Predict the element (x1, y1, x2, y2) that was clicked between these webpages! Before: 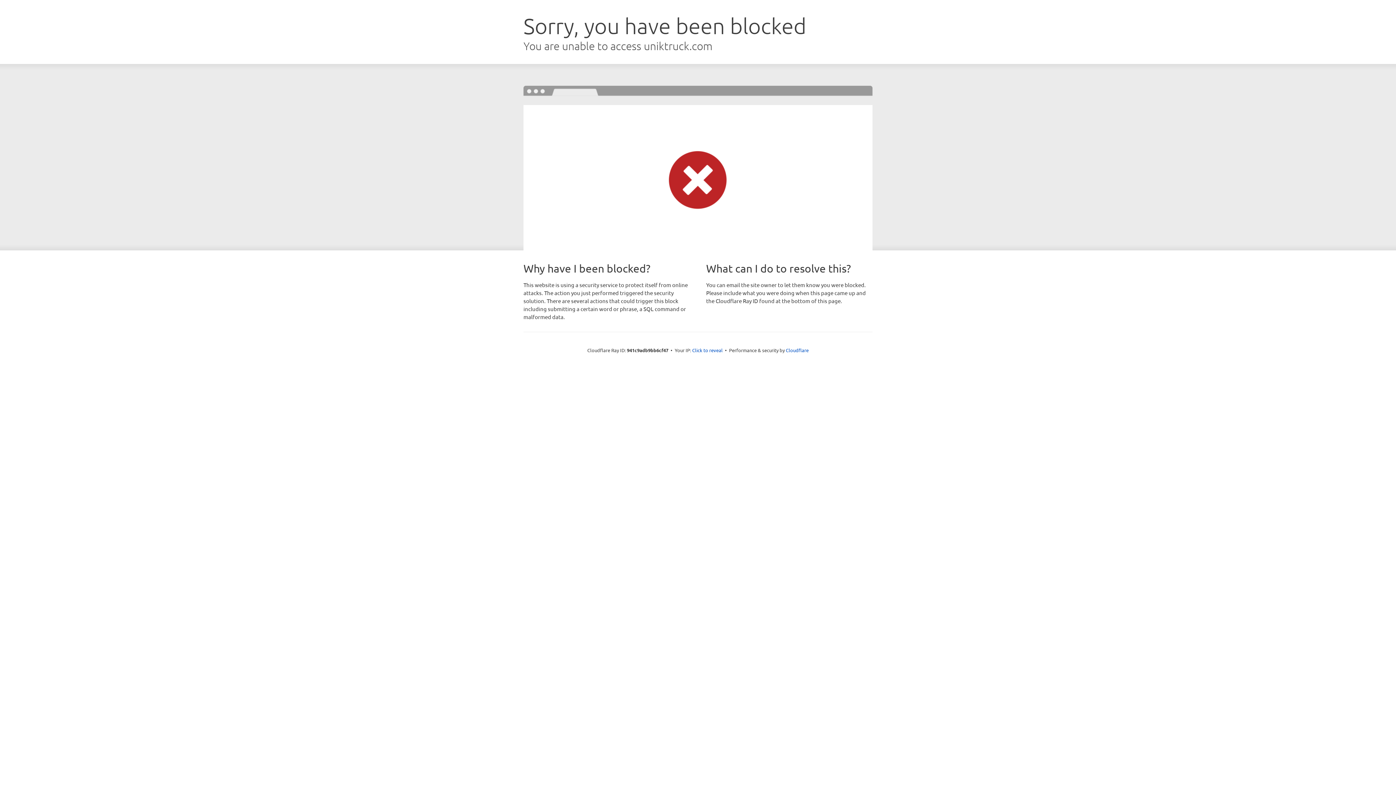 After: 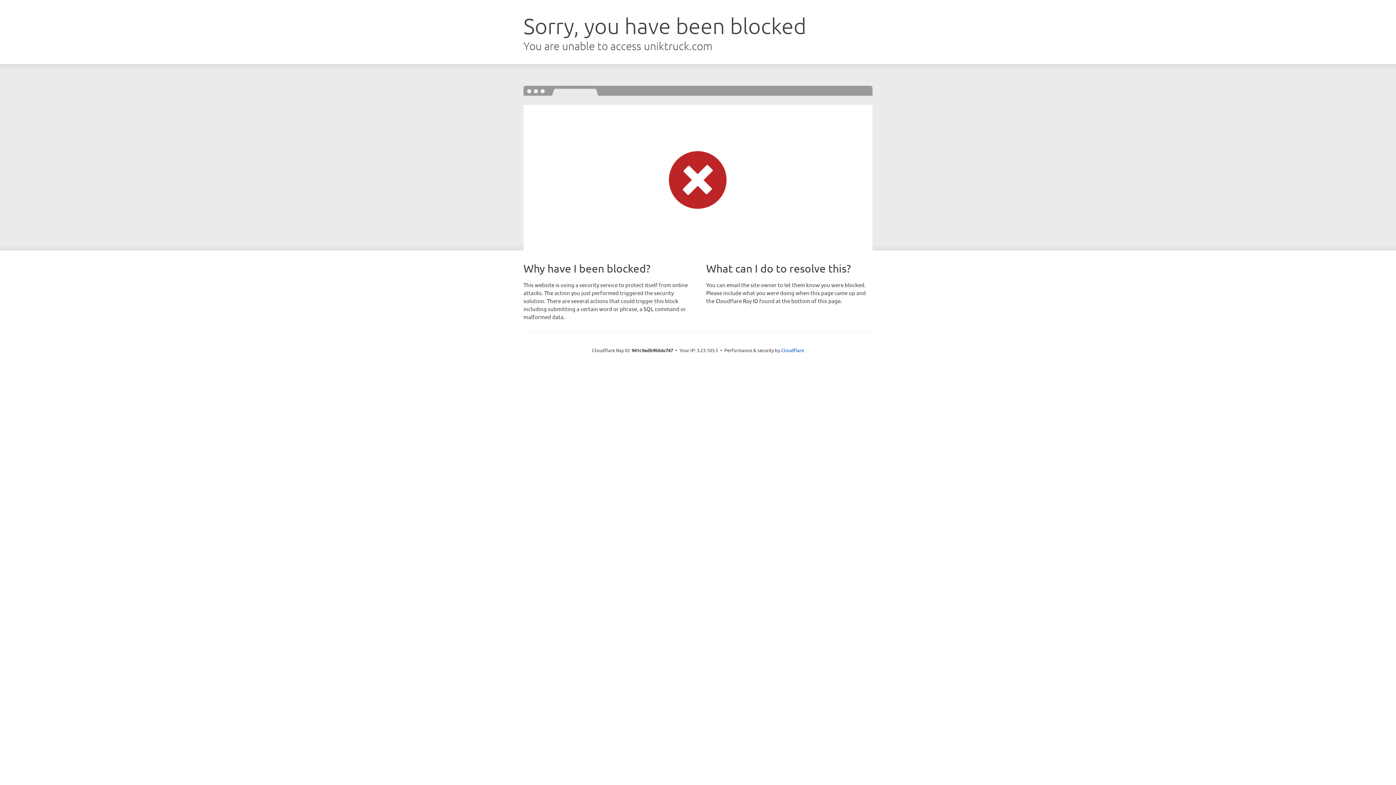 Action: bbox: (692, 346, 722, 353) label: Click to reveal